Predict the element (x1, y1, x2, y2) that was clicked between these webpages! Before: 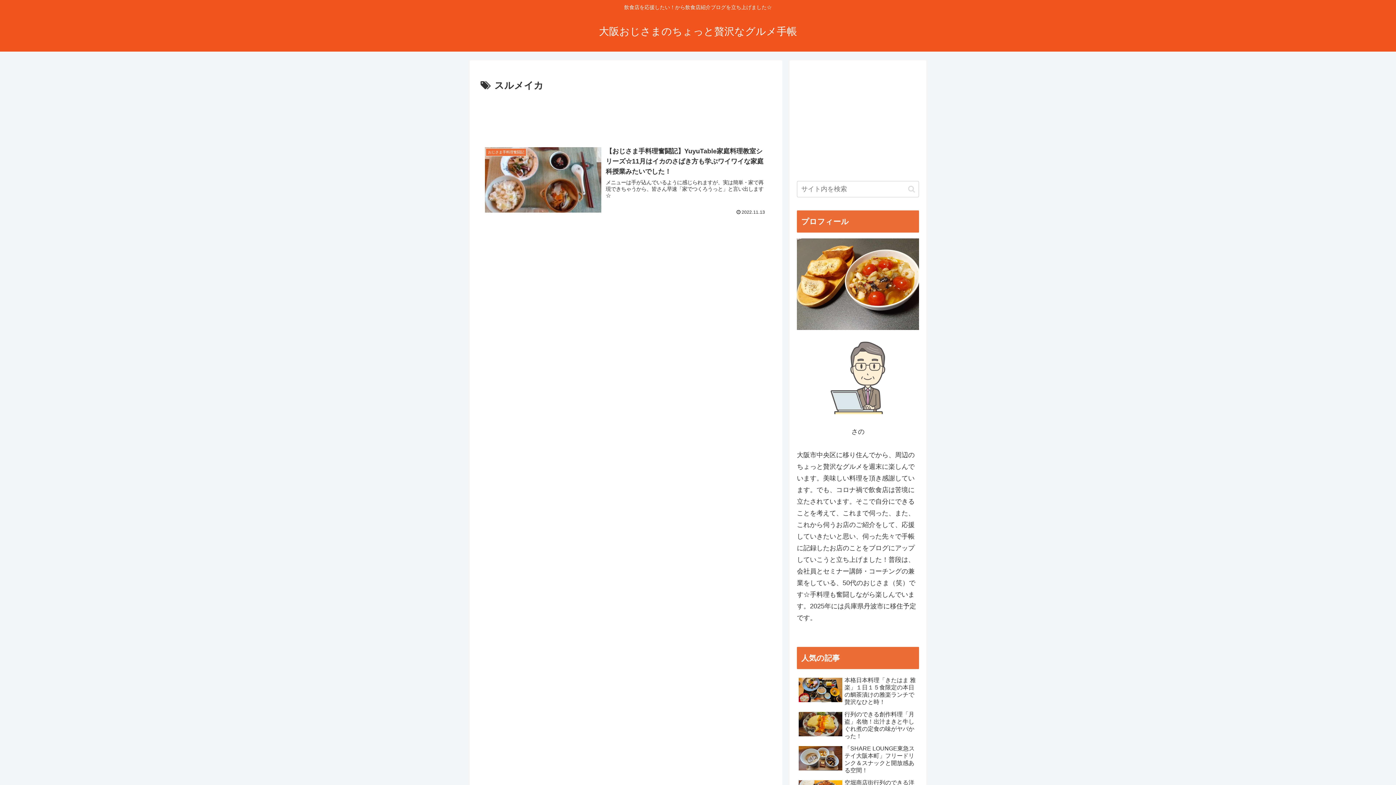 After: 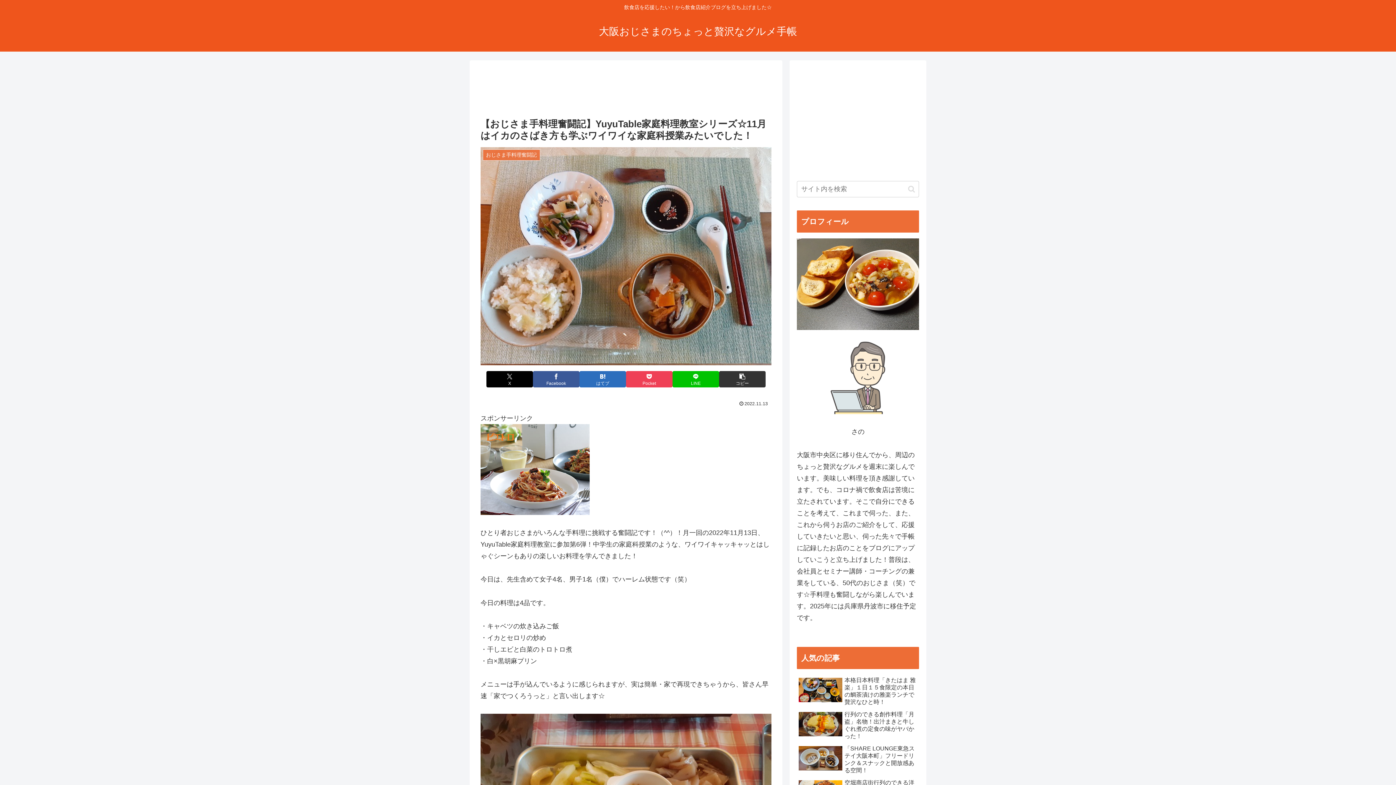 Action: label: おじさま手料理奮闘記
【おじさま手料理奮闘記】YuyuTable家庭料理教室シリーズ☆11月はイカのさばき方も学ぶワイワイな家庭科授業みたいでした！
メニューは手が込んでいるように感じられますが、実は簡単・家で再現できちゃうから、皆さん早速「家でつくろうっと」と言い出します☆
2022.11.13 bbox: (480, 141, 771, 219)